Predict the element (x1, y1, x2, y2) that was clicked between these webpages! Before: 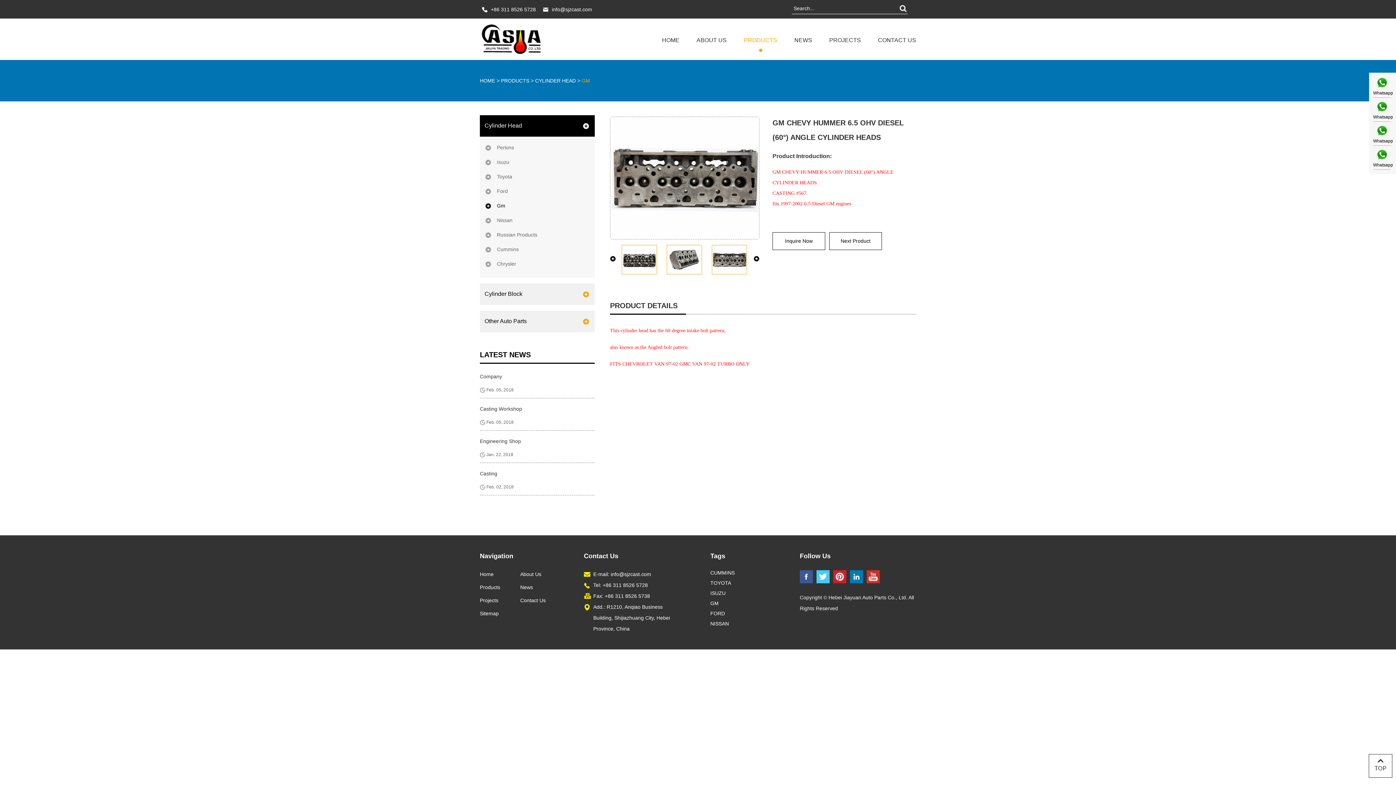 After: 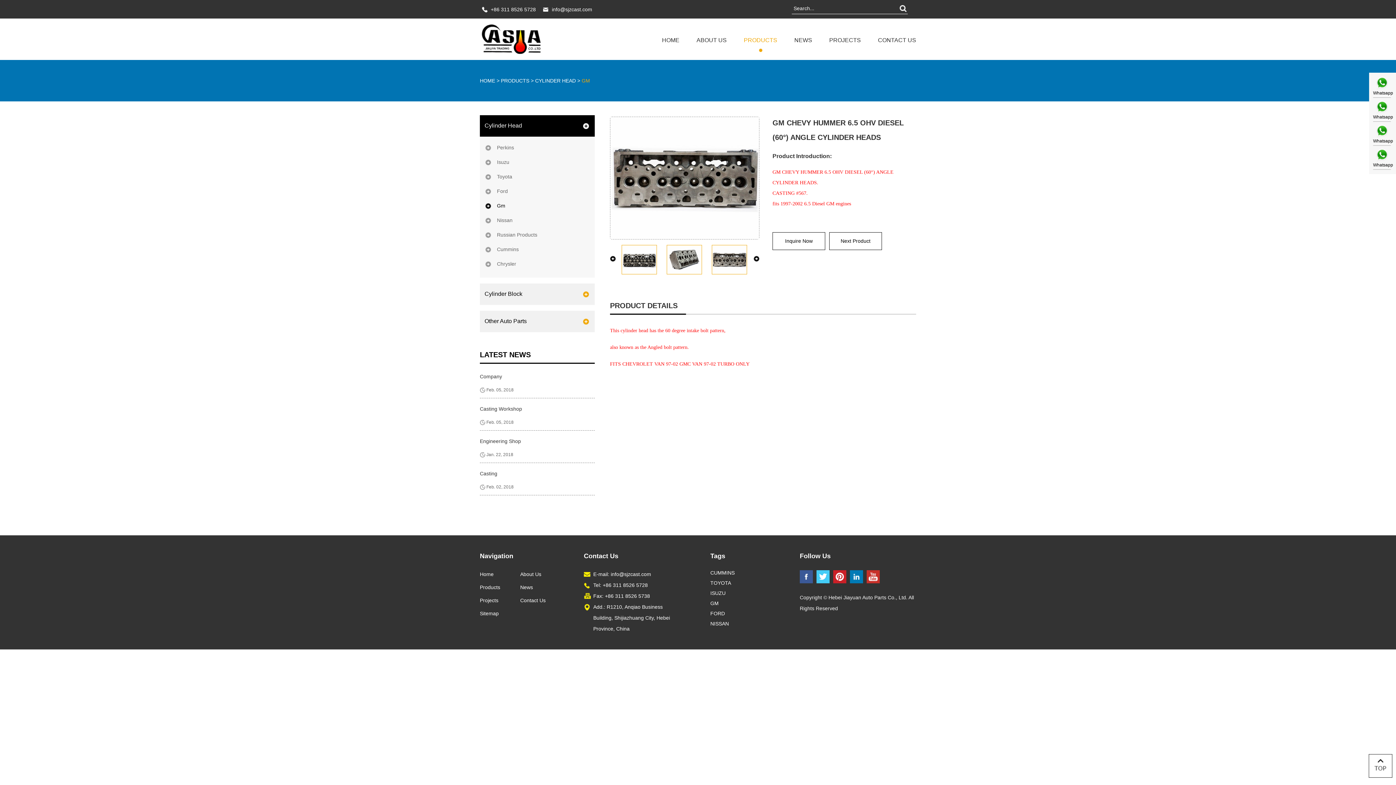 Action: bbox: (833, 570, 846, 584)